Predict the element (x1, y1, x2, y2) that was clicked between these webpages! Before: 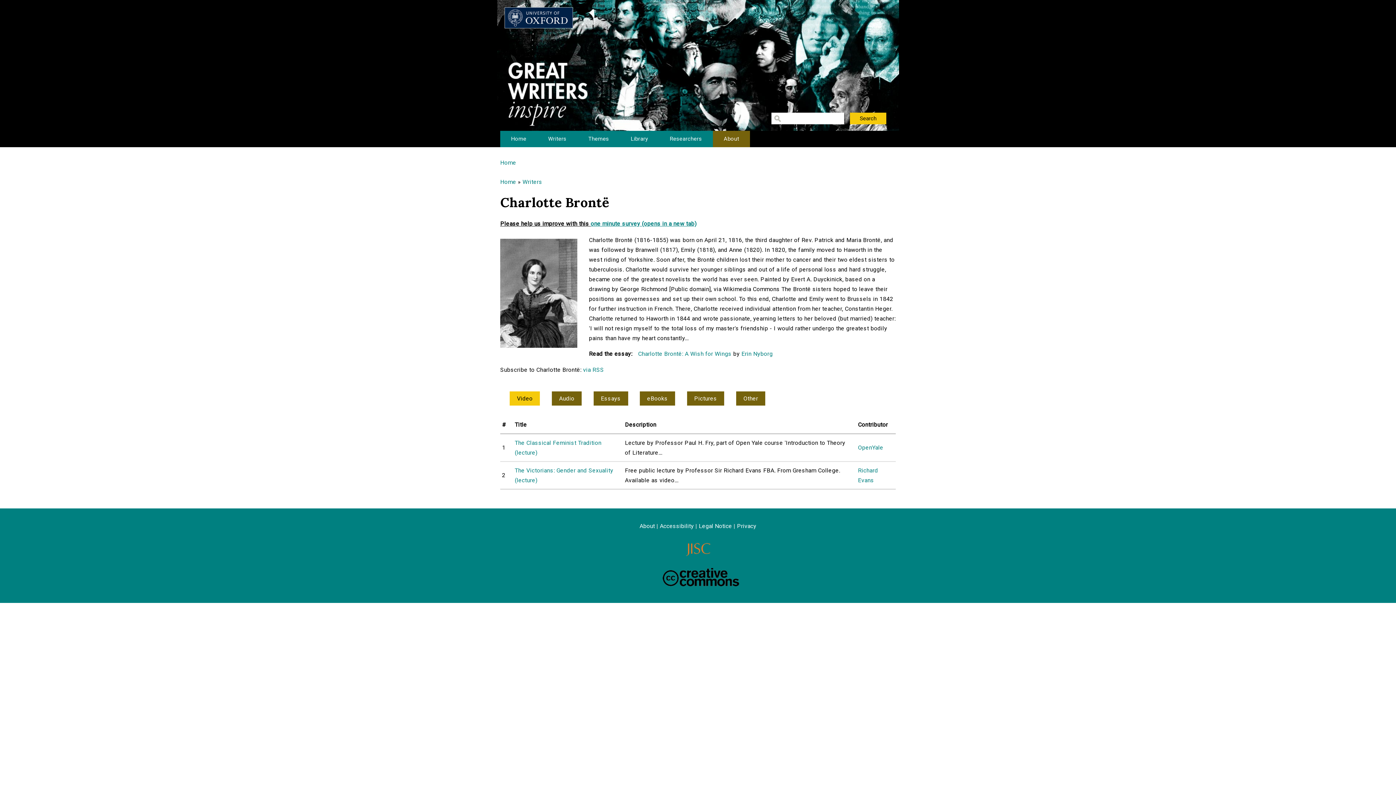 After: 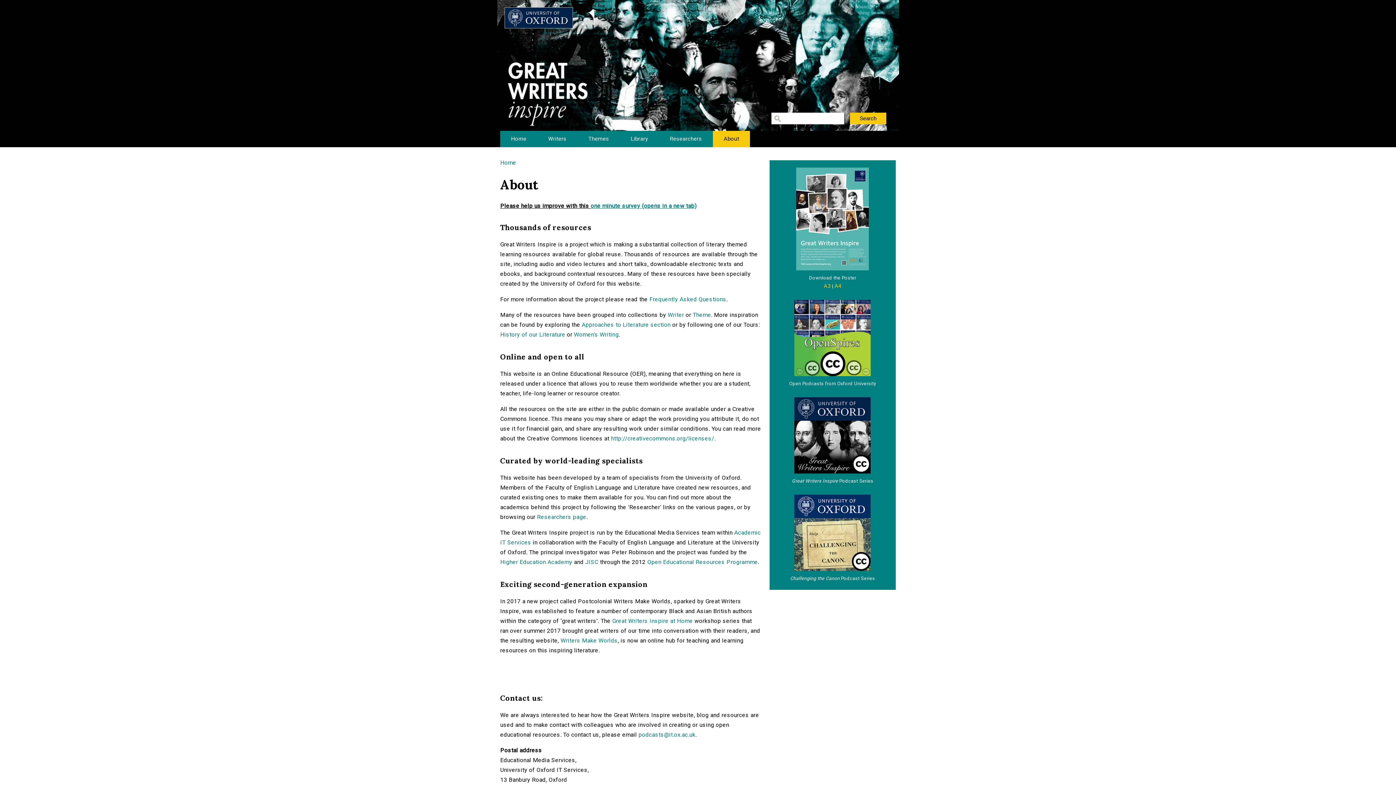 Action: bbox: (713, 130, 750, 147) label: About